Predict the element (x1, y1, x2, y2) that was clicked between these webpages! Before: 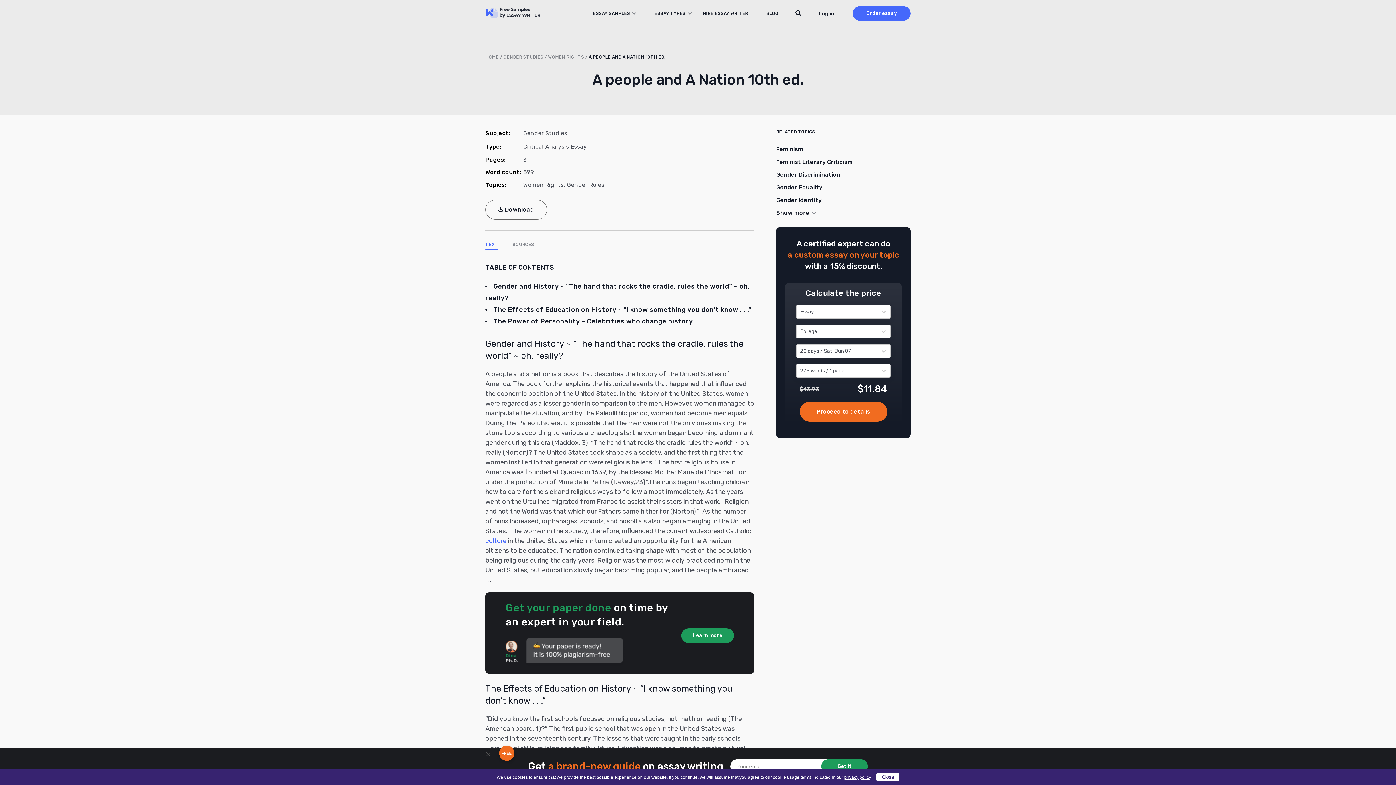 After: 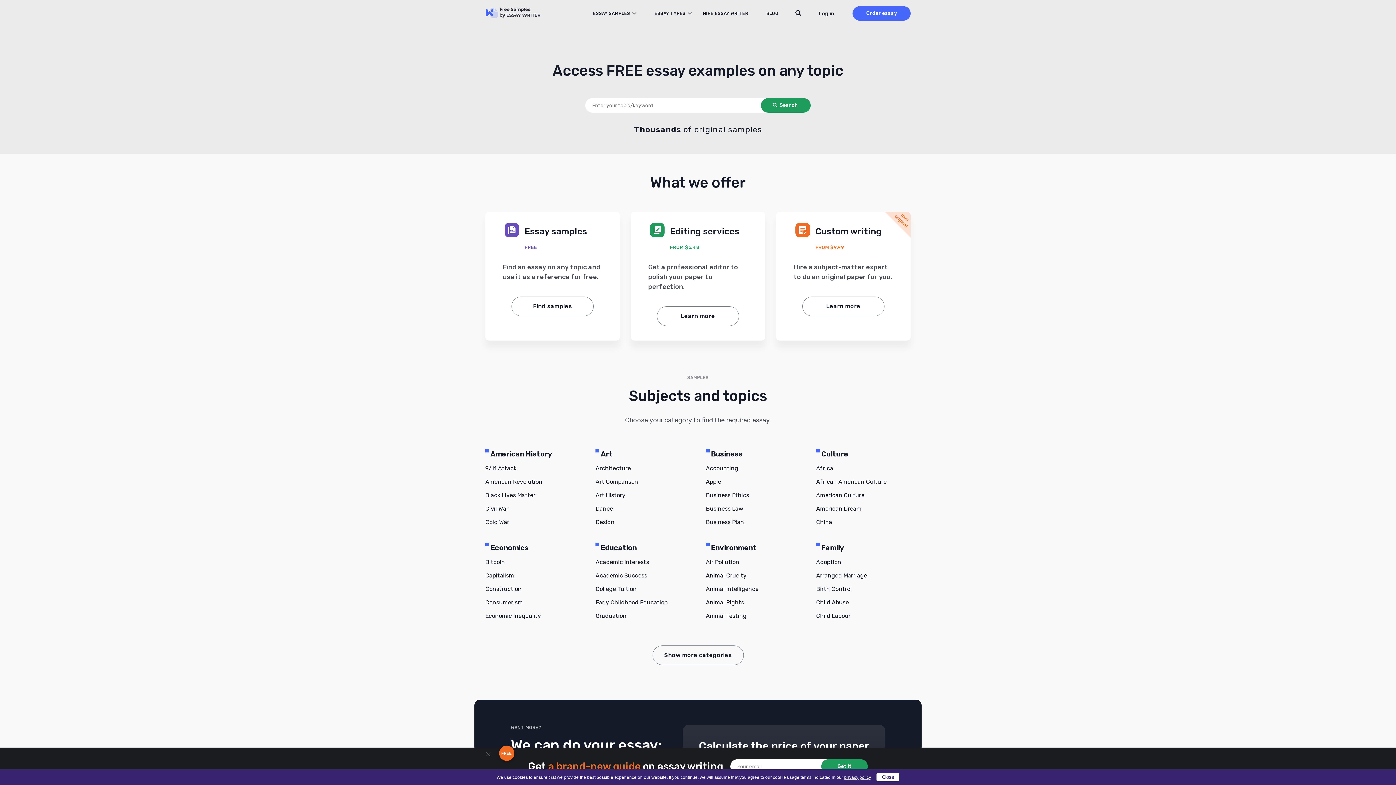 Action: label: HOME bbox: (485, 54, 498, 59)